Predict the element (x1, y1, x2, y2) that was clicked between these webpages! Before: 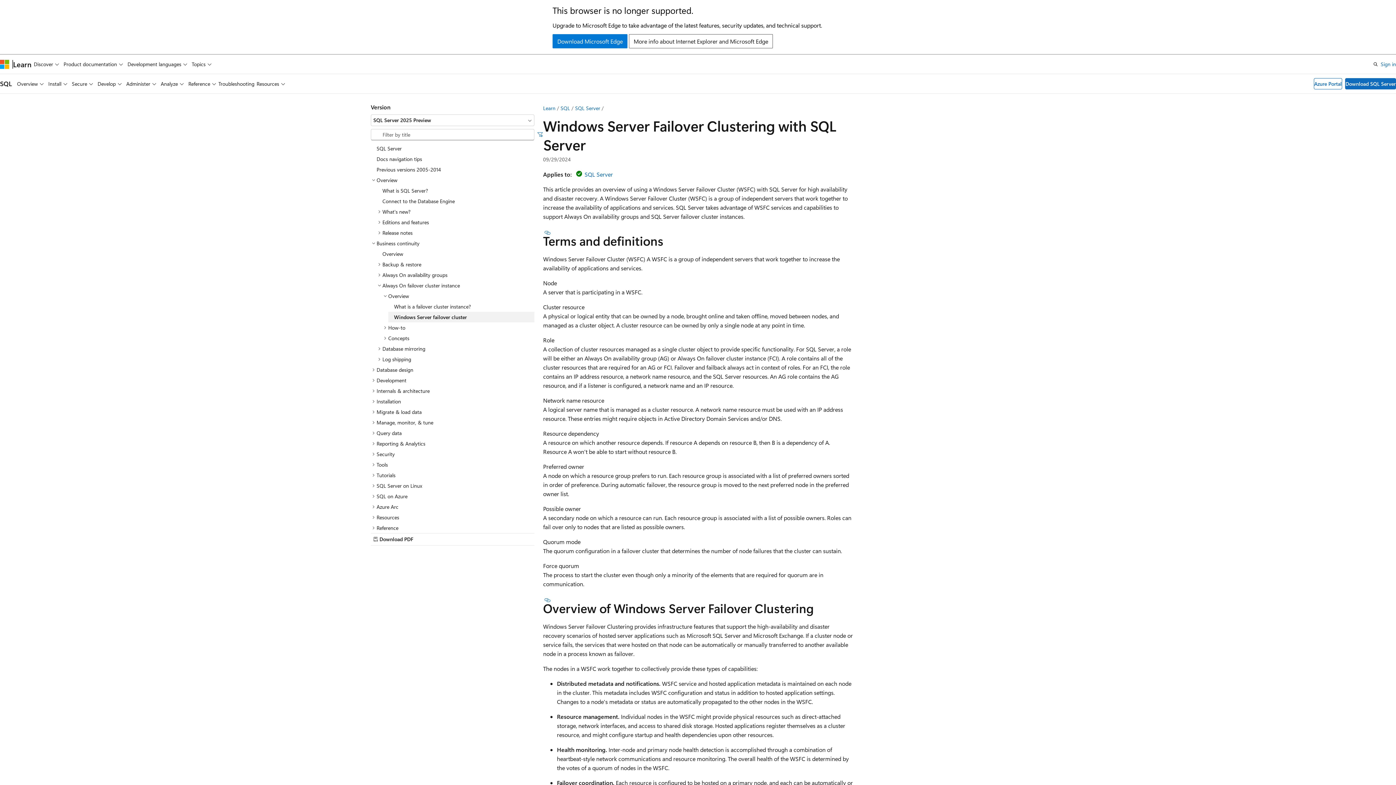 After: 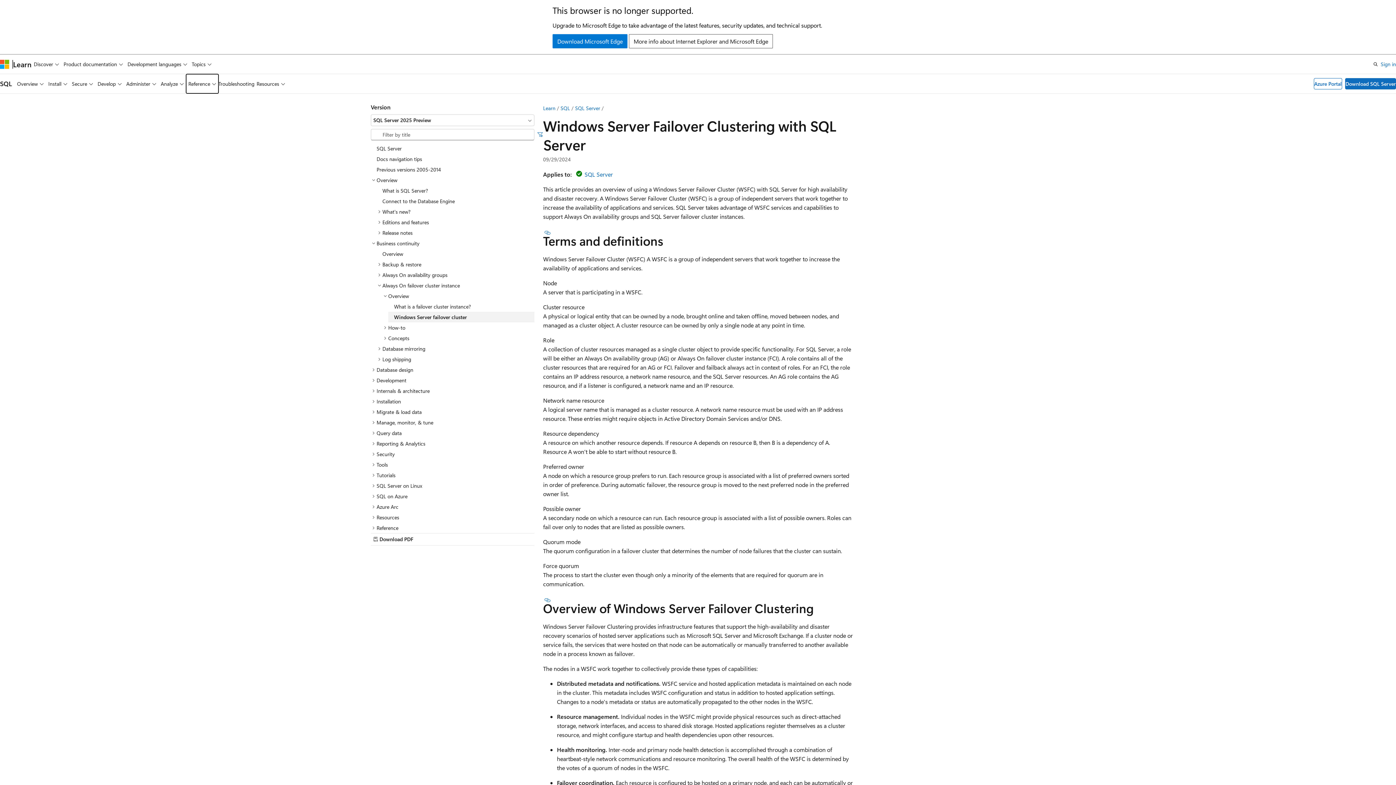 Action: label: Reference bbox: (186, 74, 218, 93)